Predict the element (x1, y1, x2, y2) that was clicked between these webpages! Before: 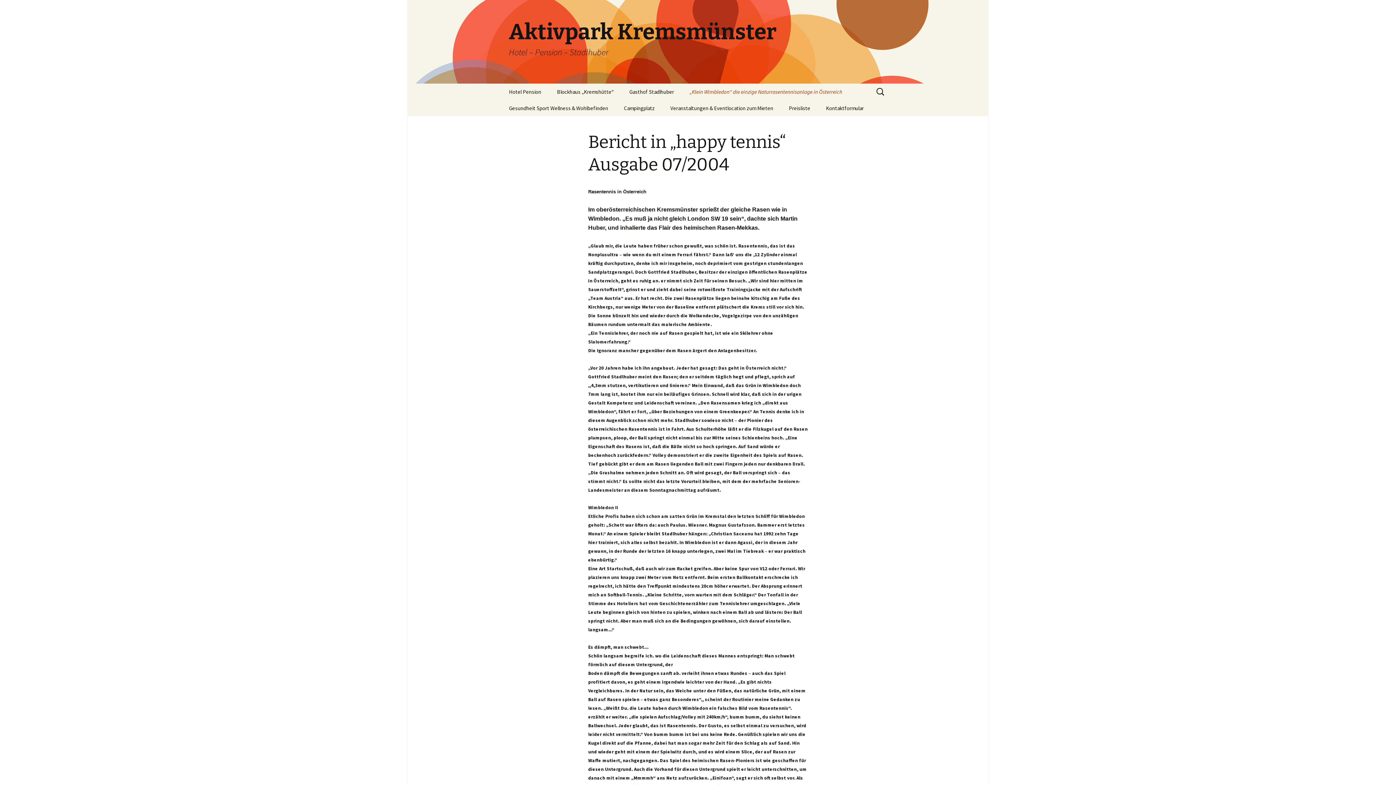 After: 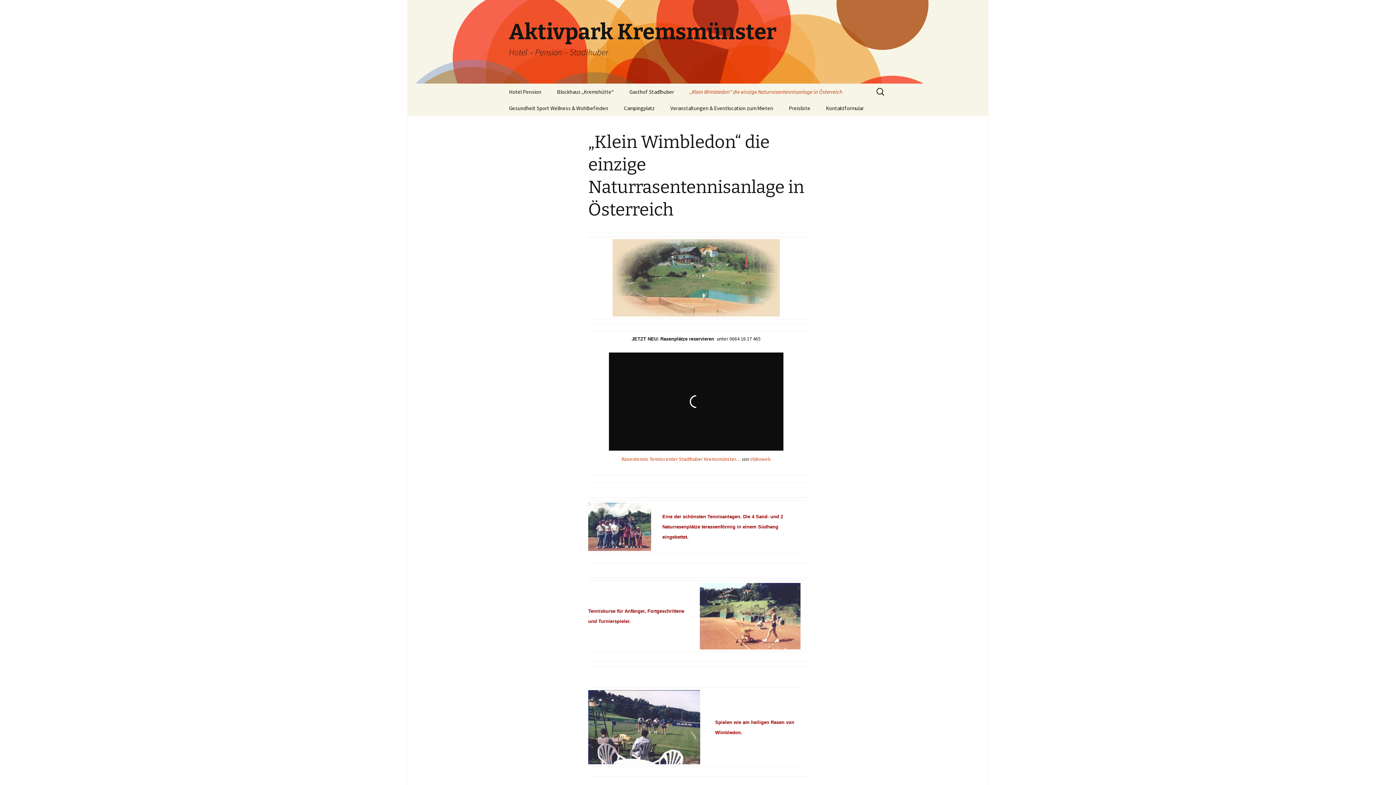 Action: label: „Klein Wimbledon“ die einzige Naturrasentennisanlage in Österreich bbox: (682, 83, 849, 100)